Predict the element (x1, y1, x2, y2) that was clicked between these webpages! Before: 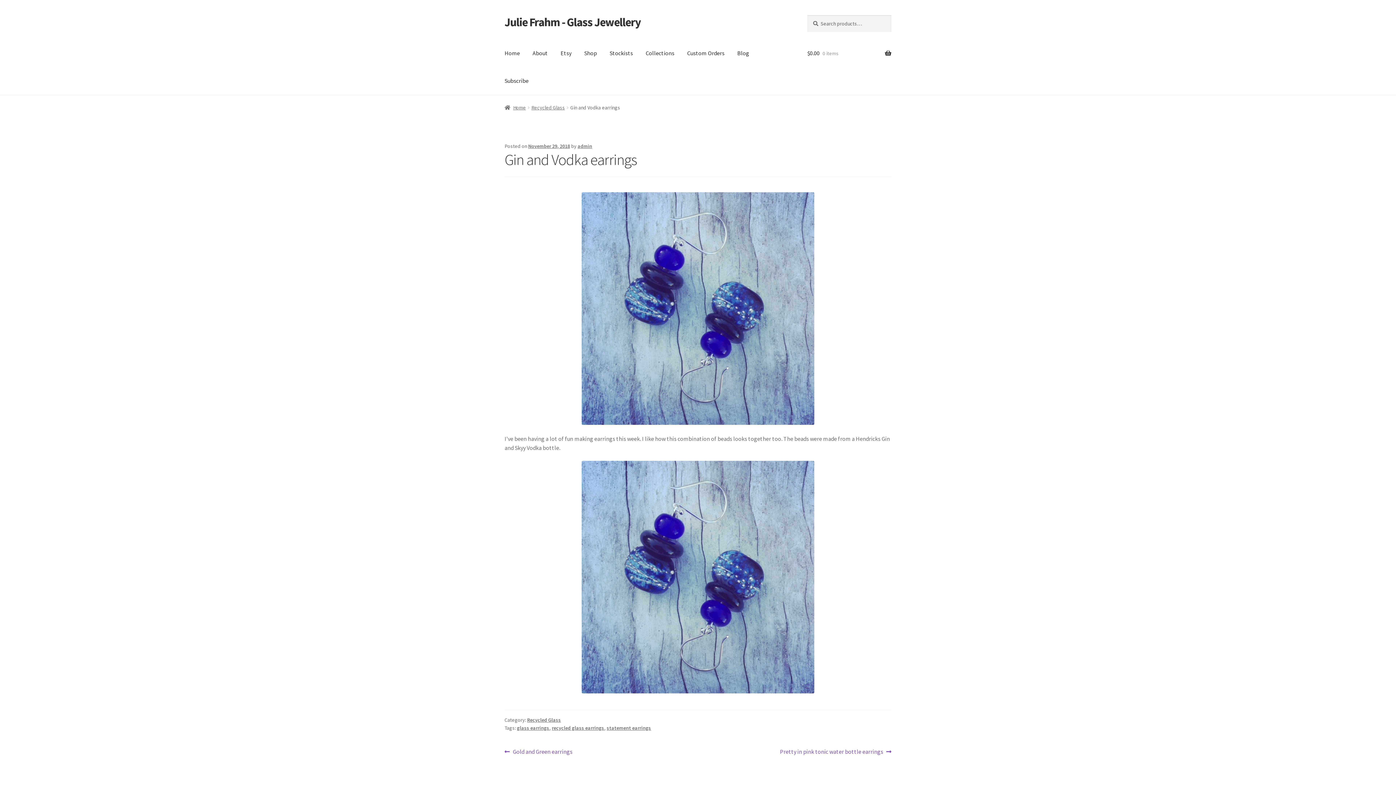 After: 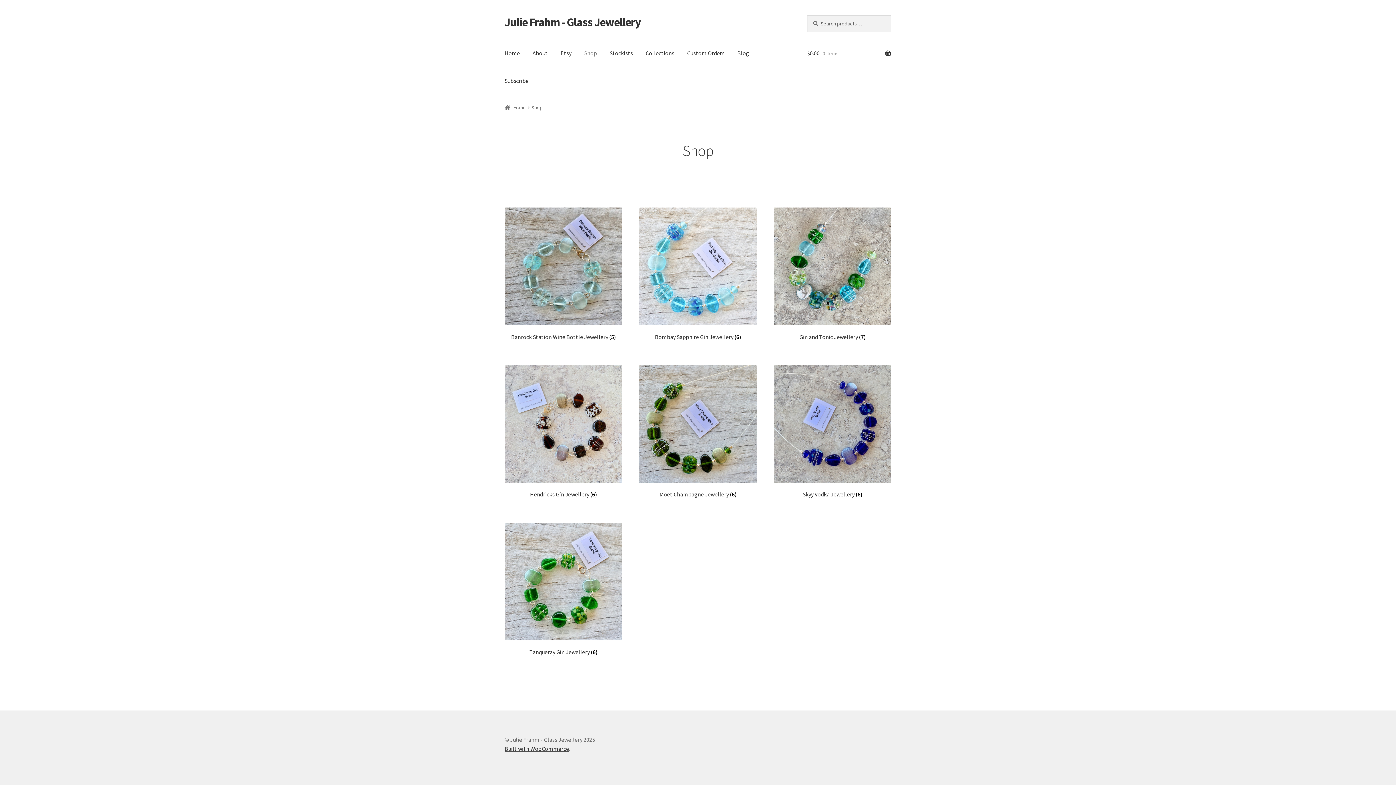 Action: bbox: (578, 39, 602, 67) label: Shop